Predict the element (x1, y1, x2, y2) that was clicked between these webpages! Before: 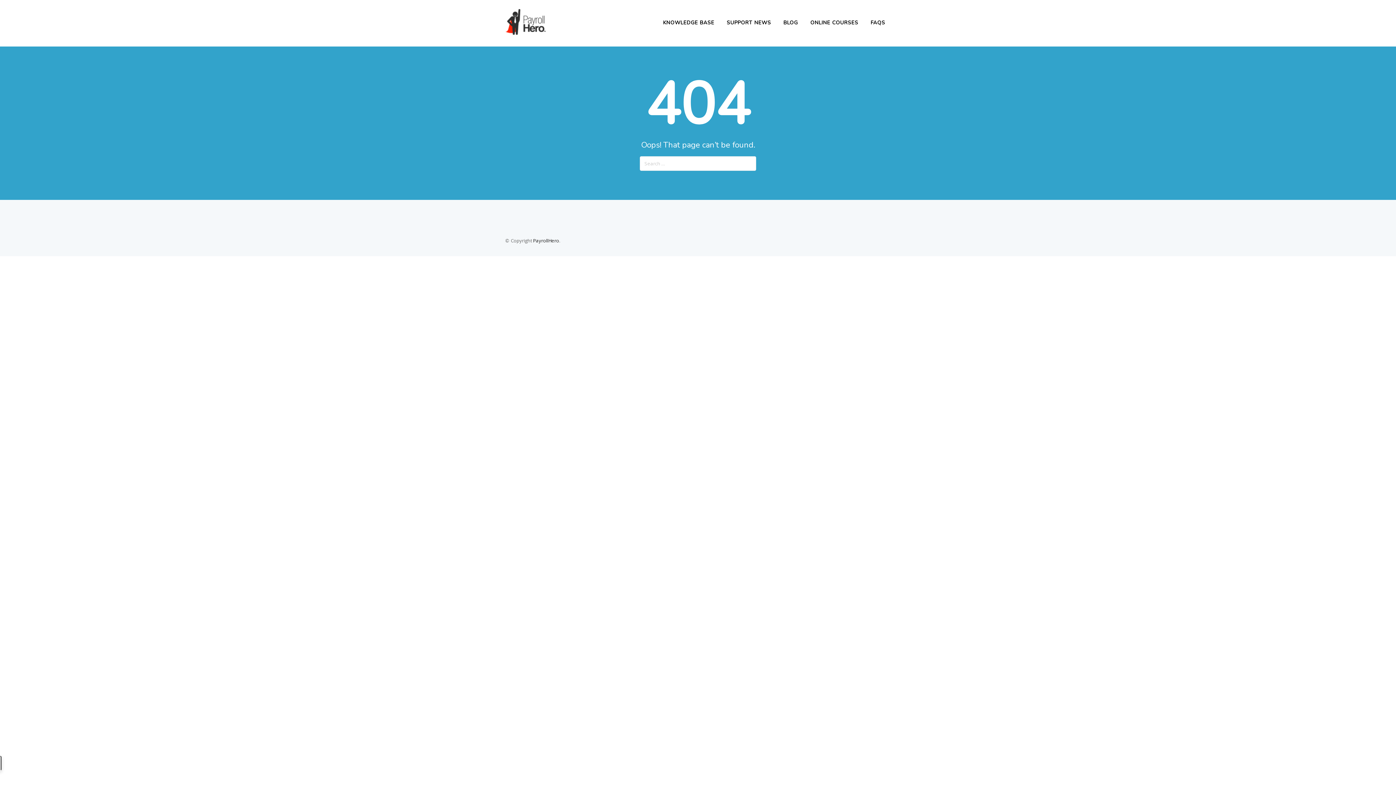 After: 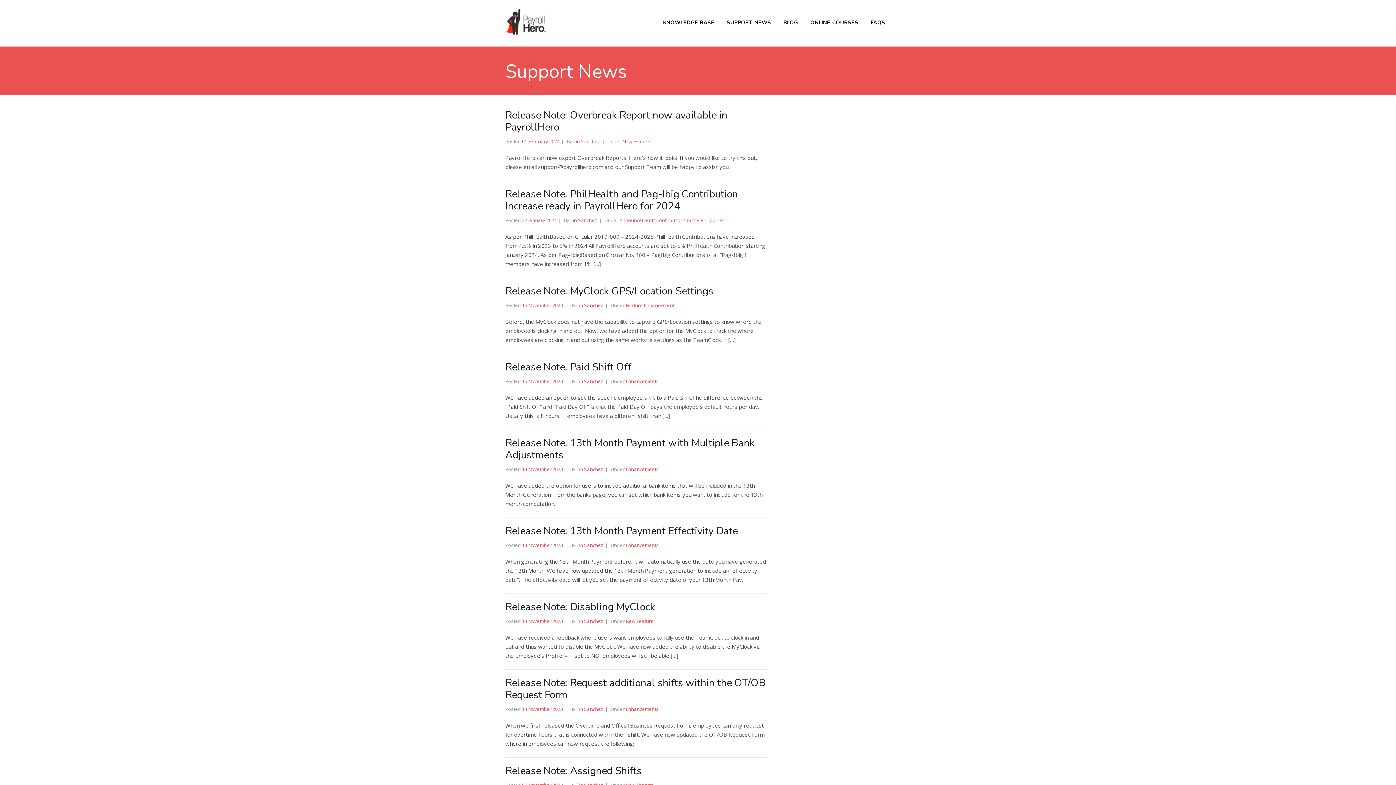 Action: bbox: (721, 17, 776, 28) label: SUPPORT NEWS